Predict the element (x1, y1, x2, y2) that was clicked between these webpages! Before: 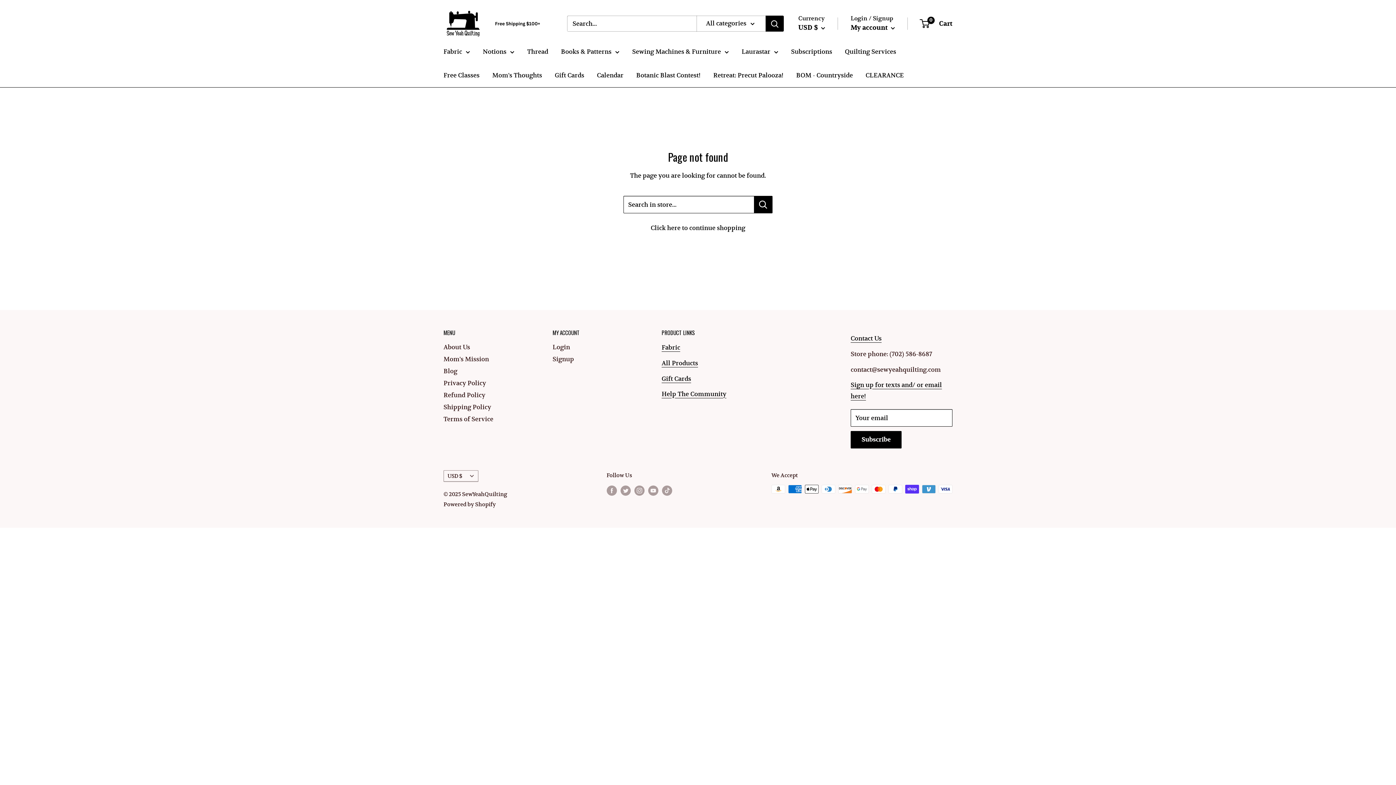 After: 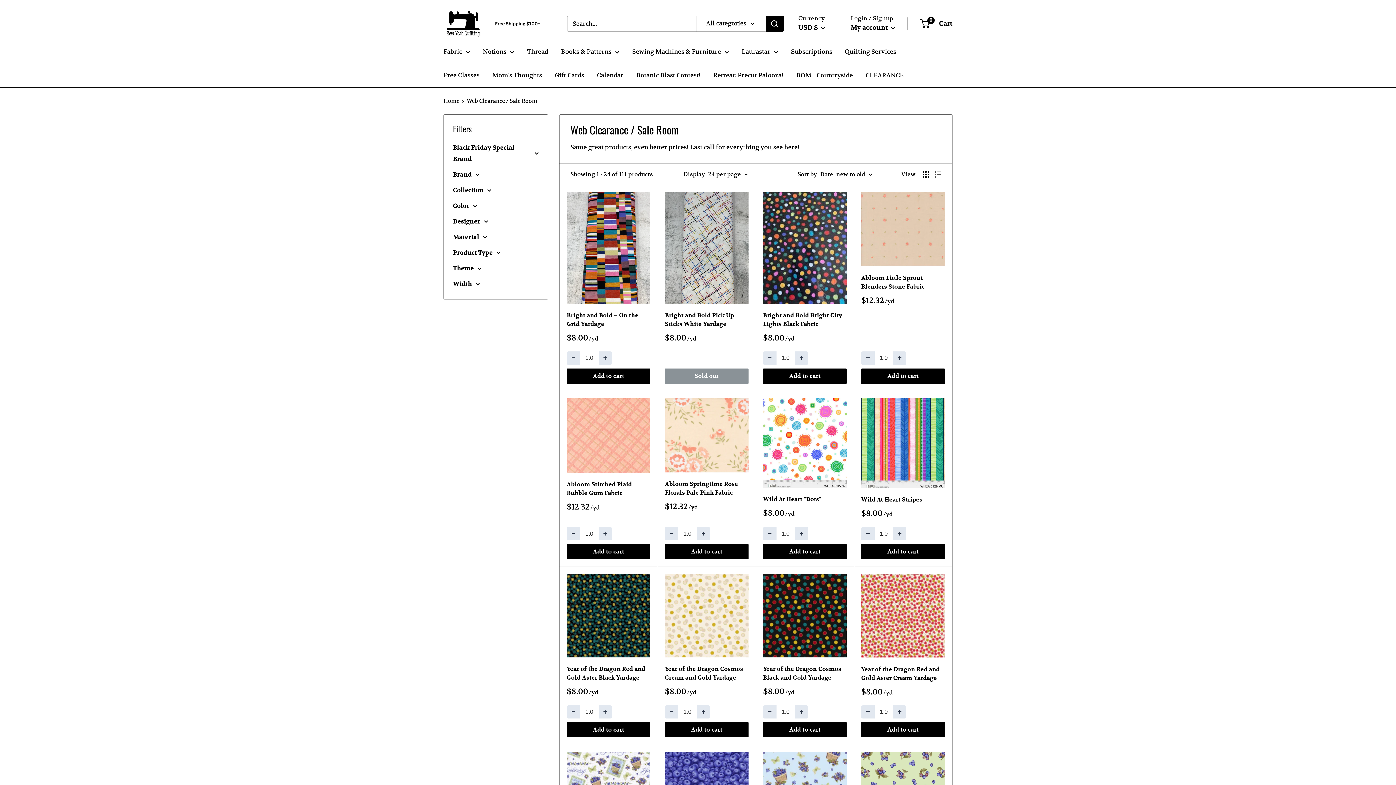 Action: label: CLEARANCE bbox: (865, 69, 904, 81)